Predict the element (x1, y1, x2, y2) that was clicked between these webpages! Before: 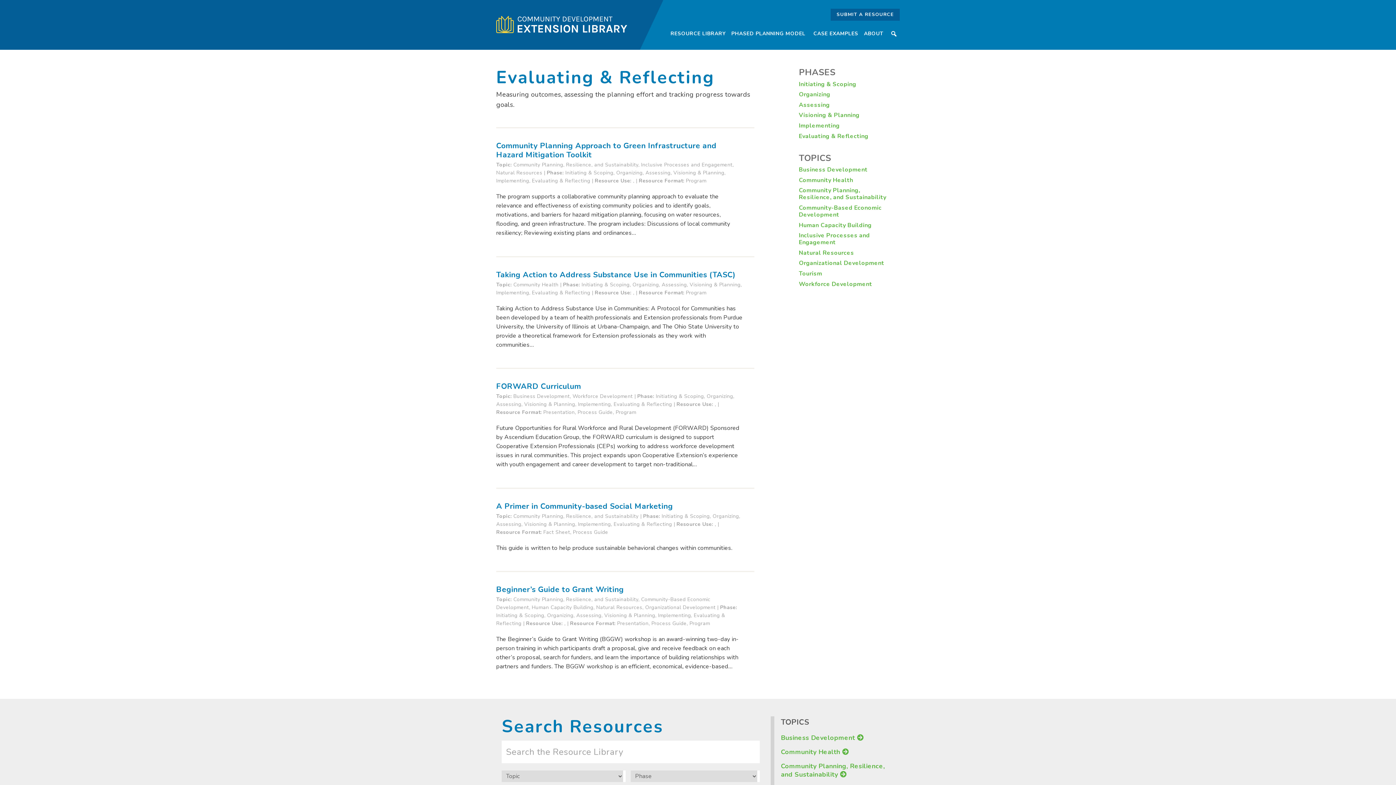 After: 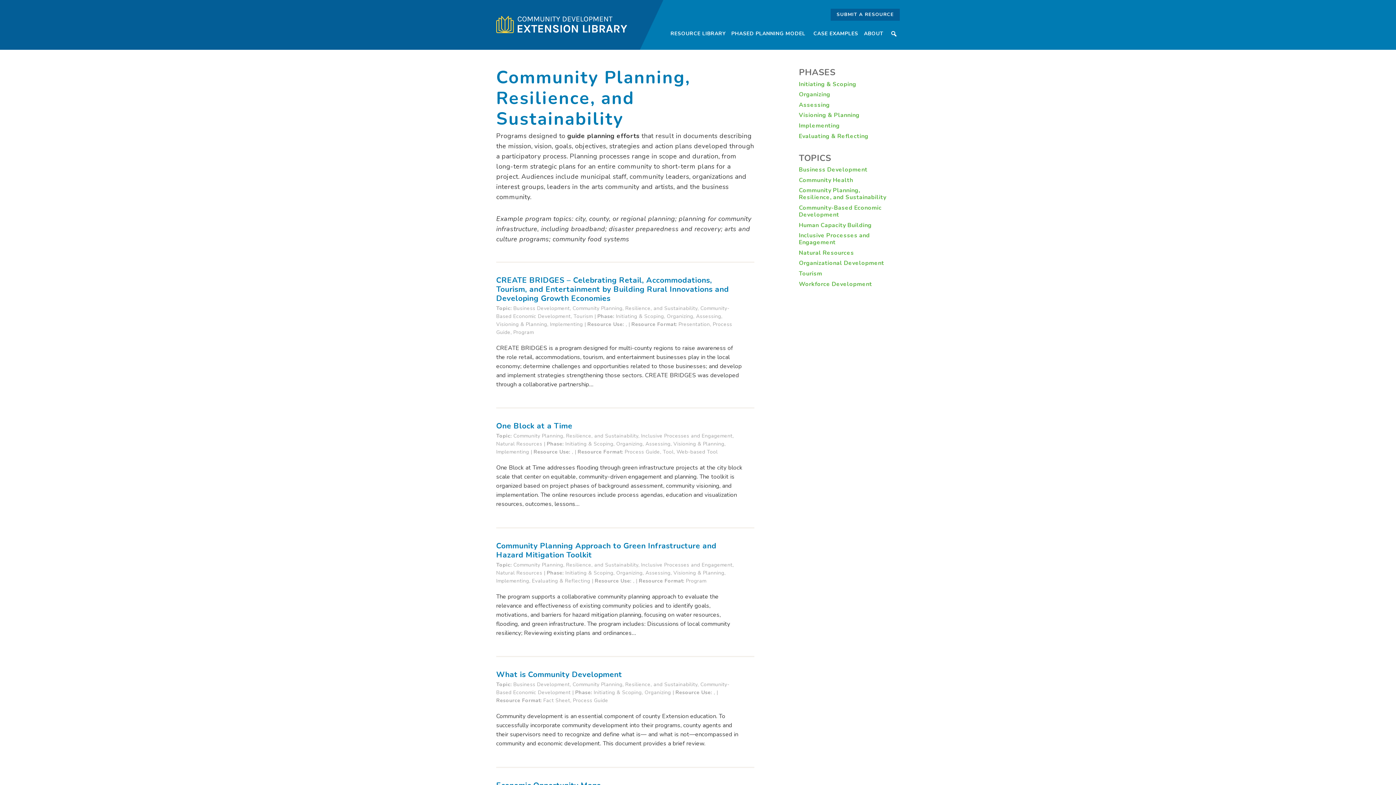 Action: bbox: (799, 186, 886, 201) label: Community Planning, Resilience, and Sustainability